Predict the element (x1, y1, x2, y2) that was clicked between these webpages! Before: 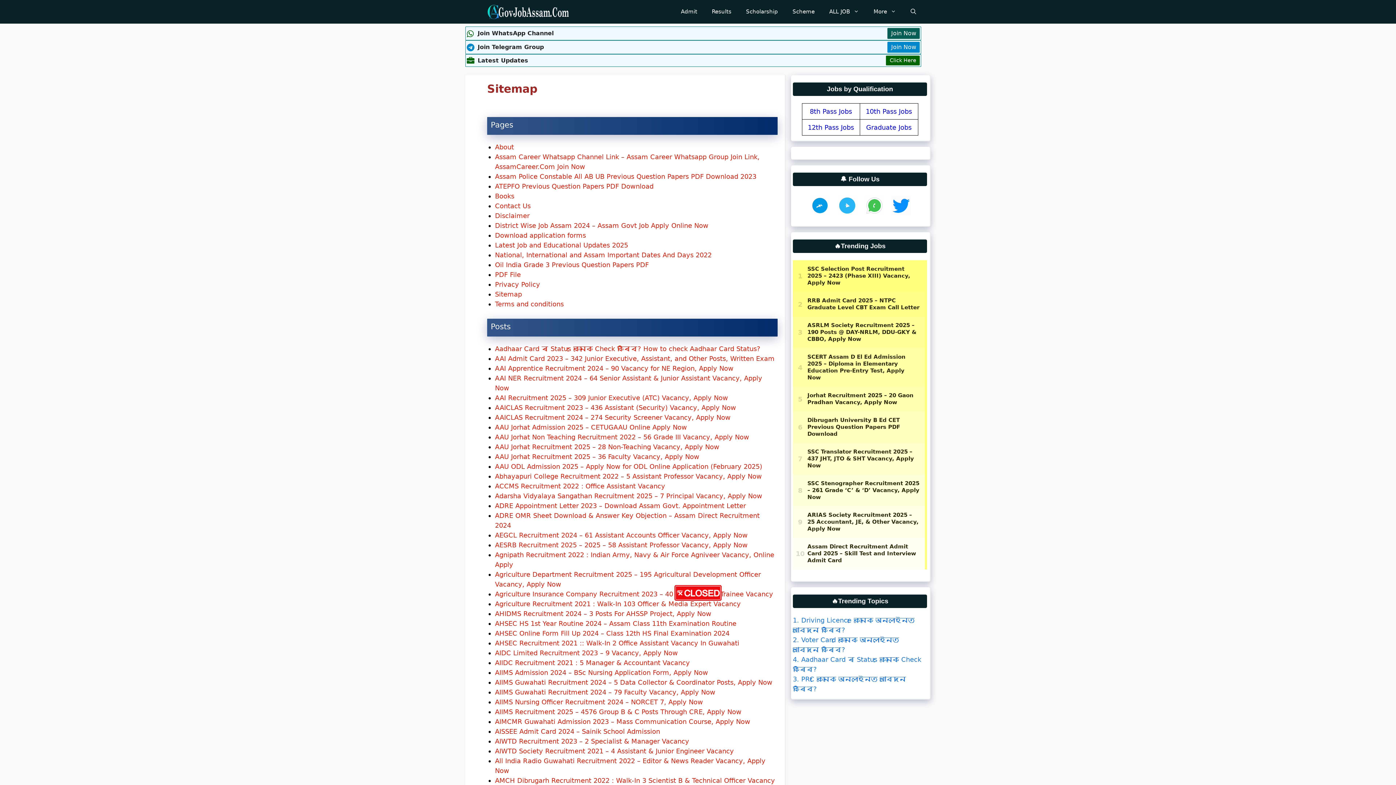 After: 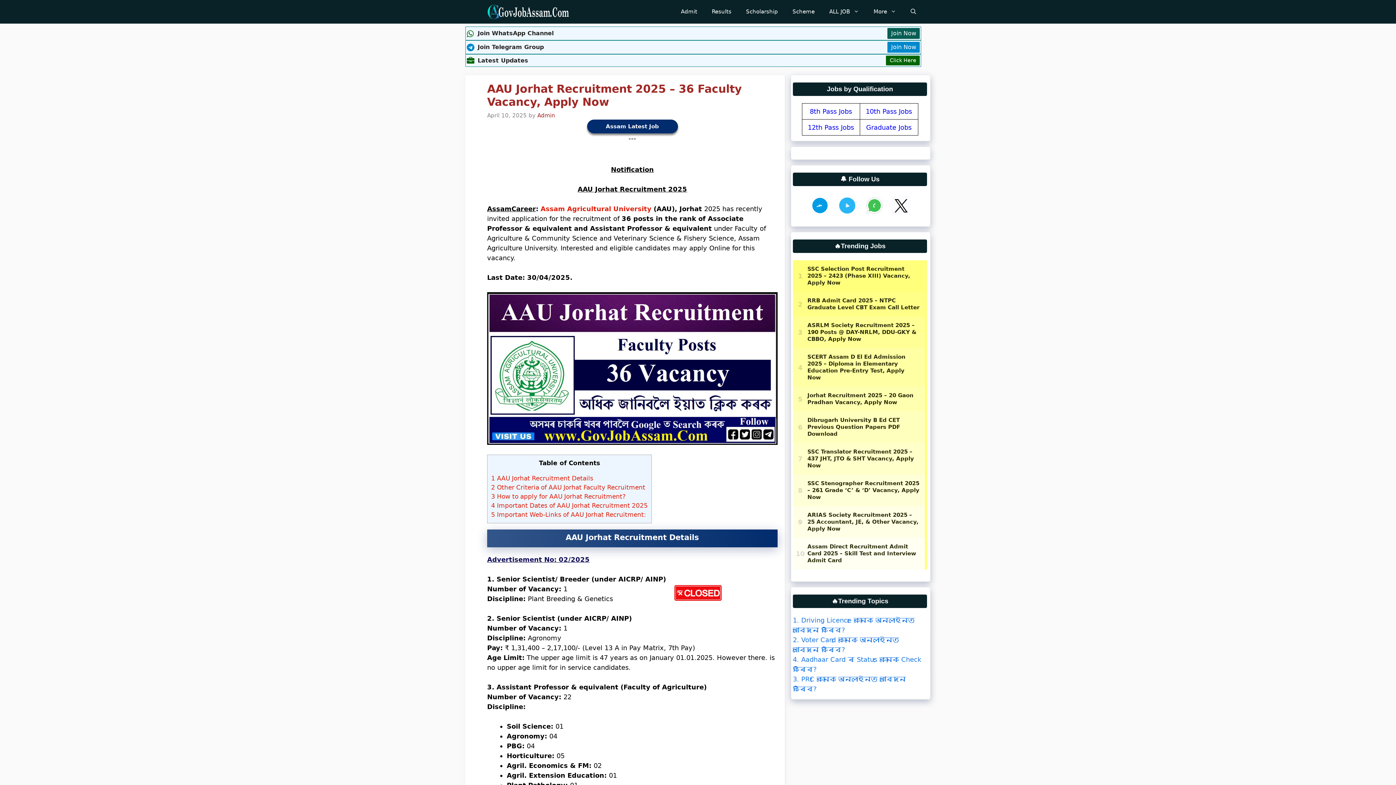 Action: bbox: (495, 453, 699, 460) label: AAU Jorhat Recruitment 2025 – 36 Faculty Vacancy, Apply Now